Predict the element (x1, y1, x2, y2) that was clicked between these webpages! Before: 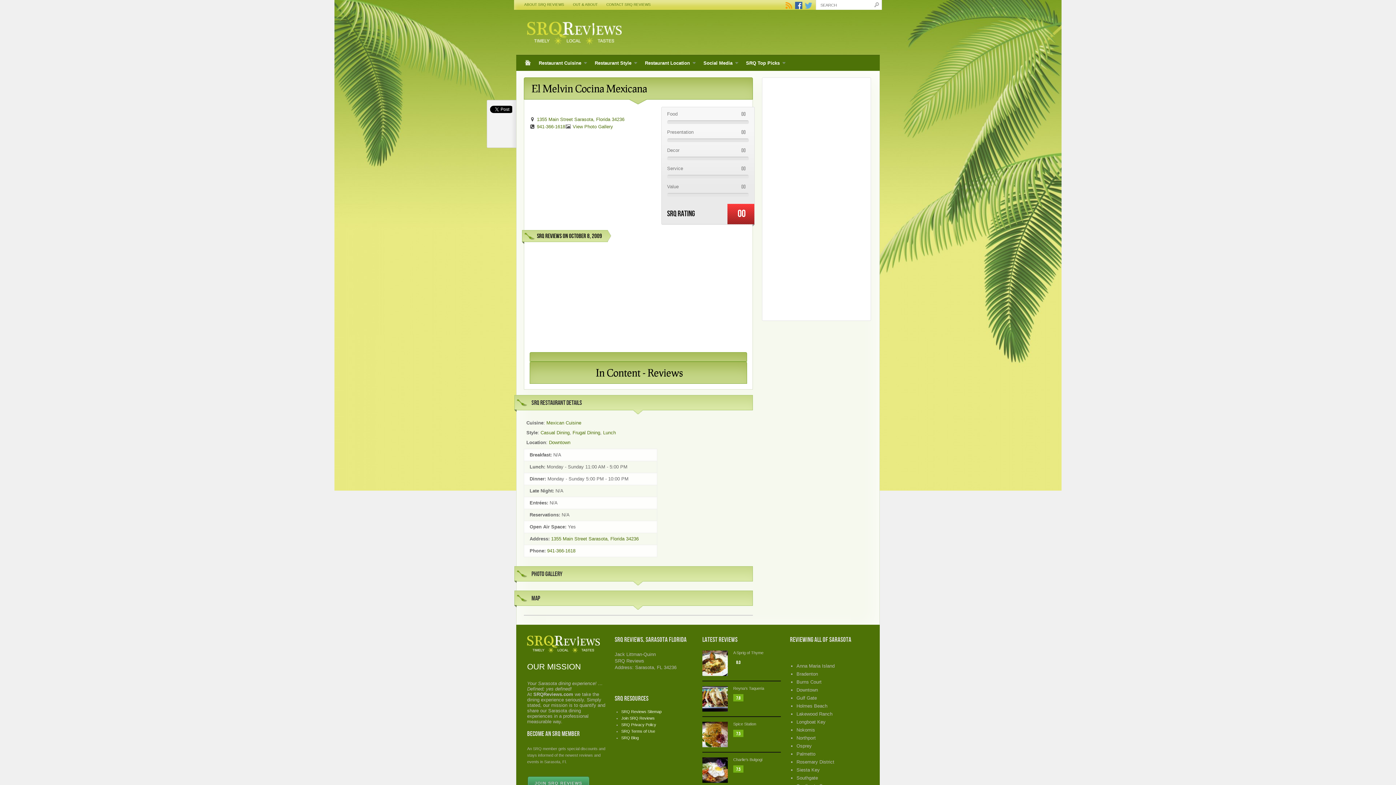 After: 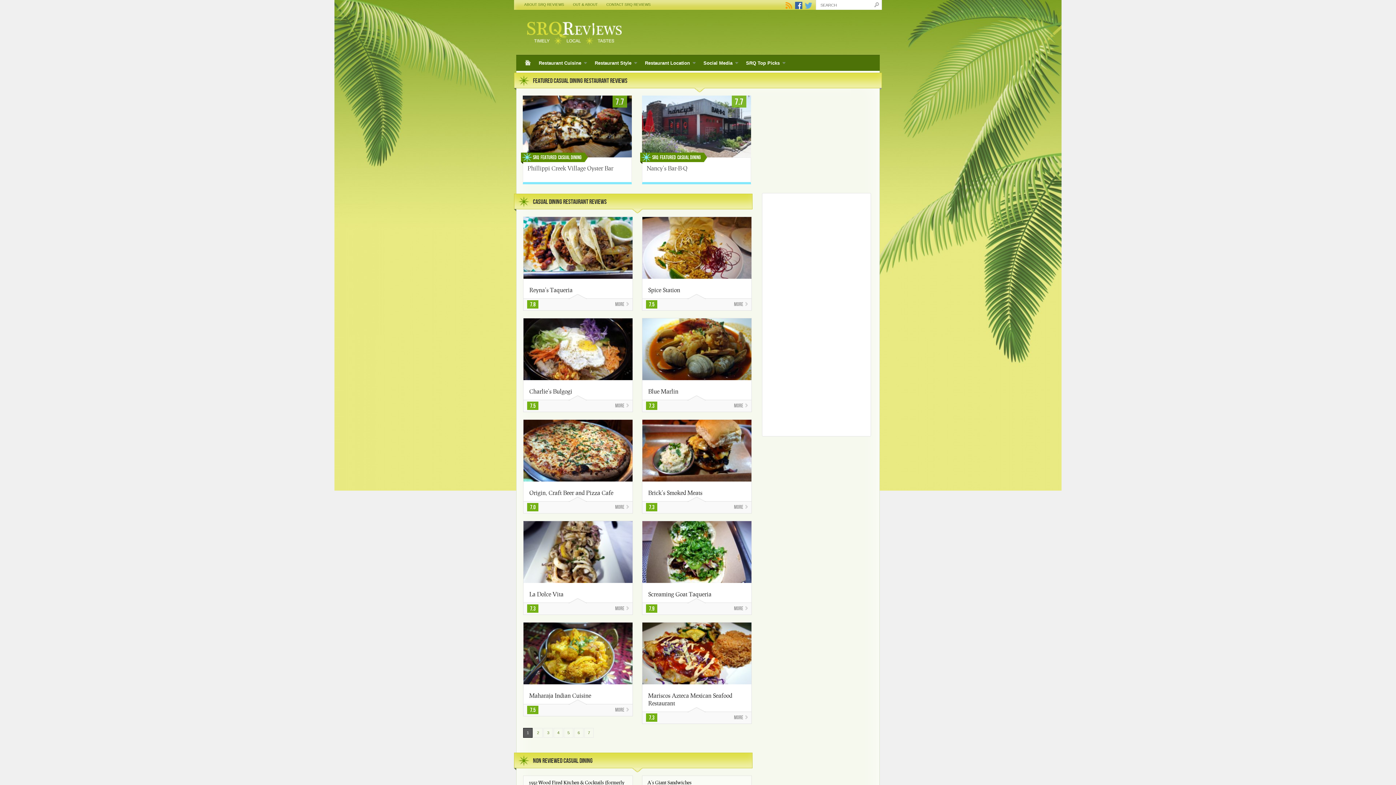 Action: bbox: (540, 430, 569, 435) label: Casual Dining